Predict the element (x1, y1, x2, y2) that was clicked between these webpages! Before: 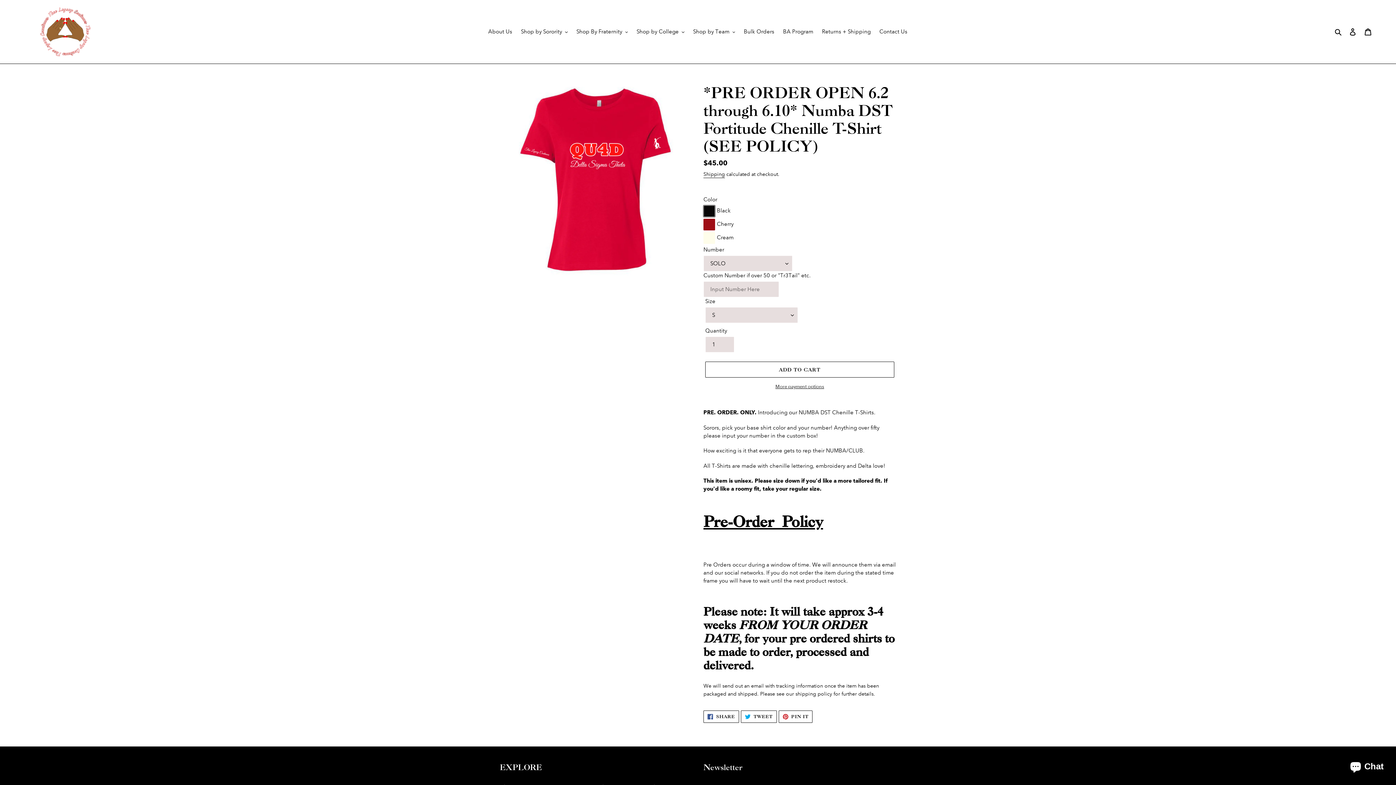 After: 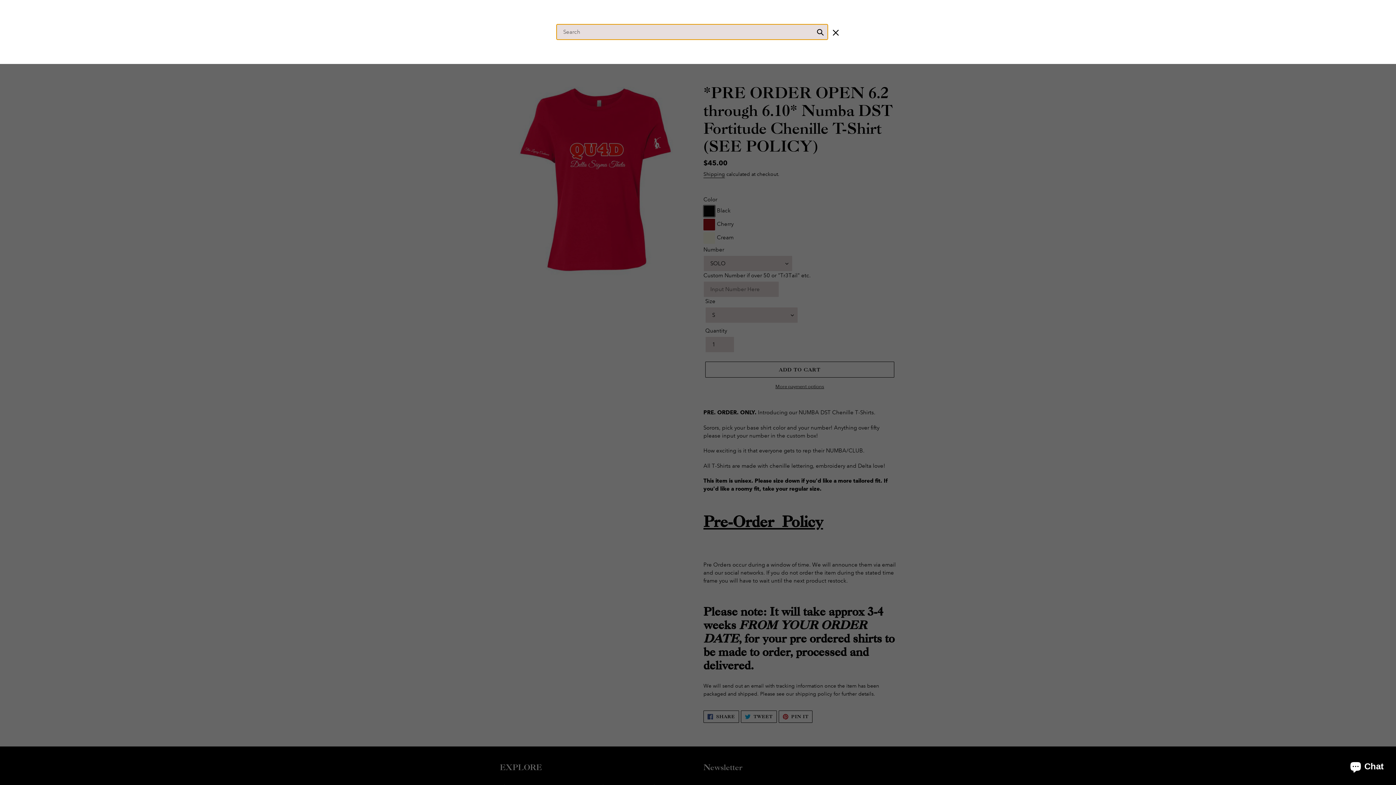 Action: label: Search bbox: (1332, 27, 1345, 36)